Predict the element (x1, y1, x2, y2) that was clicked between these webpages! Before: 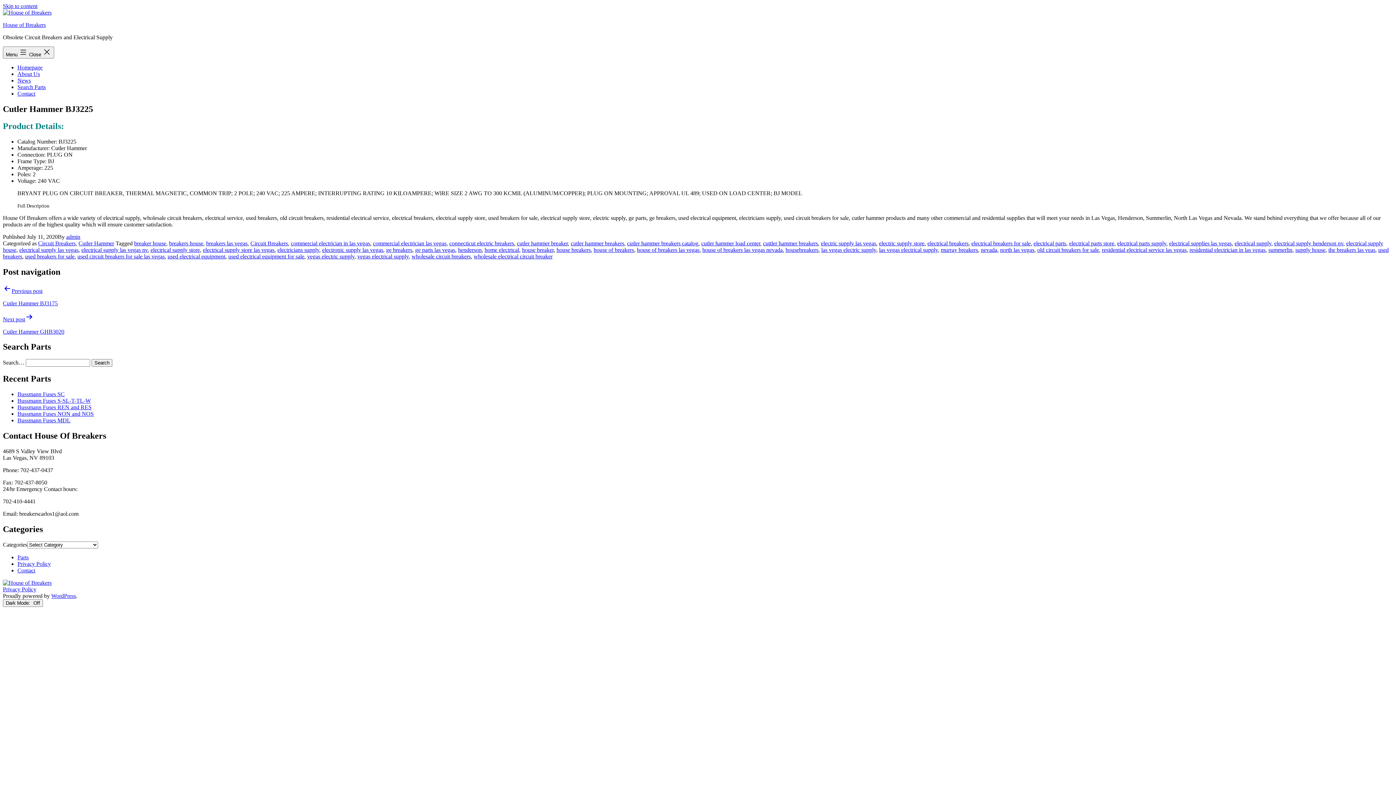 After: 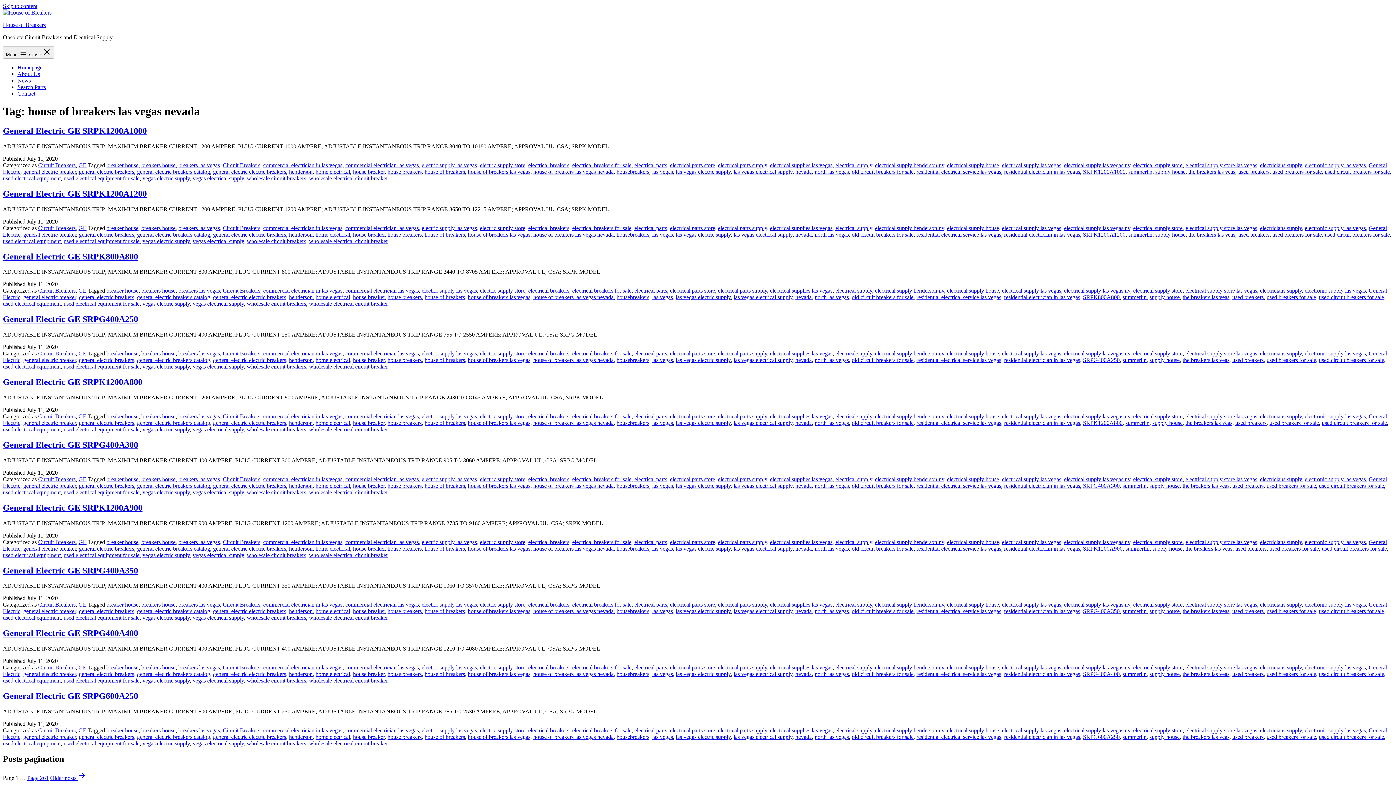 Action: bbox: (702, 246, 782, 252) label: house of breakers las vegas nevada